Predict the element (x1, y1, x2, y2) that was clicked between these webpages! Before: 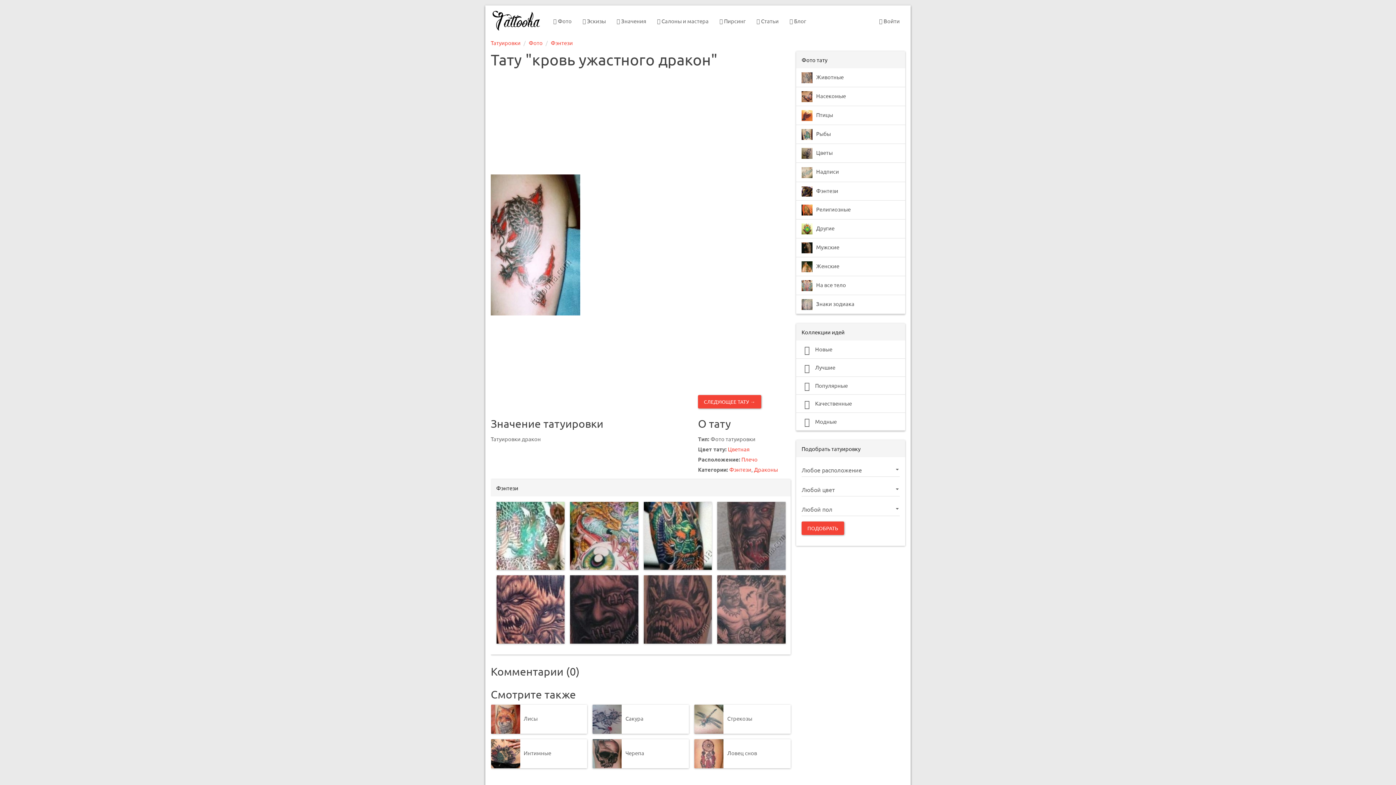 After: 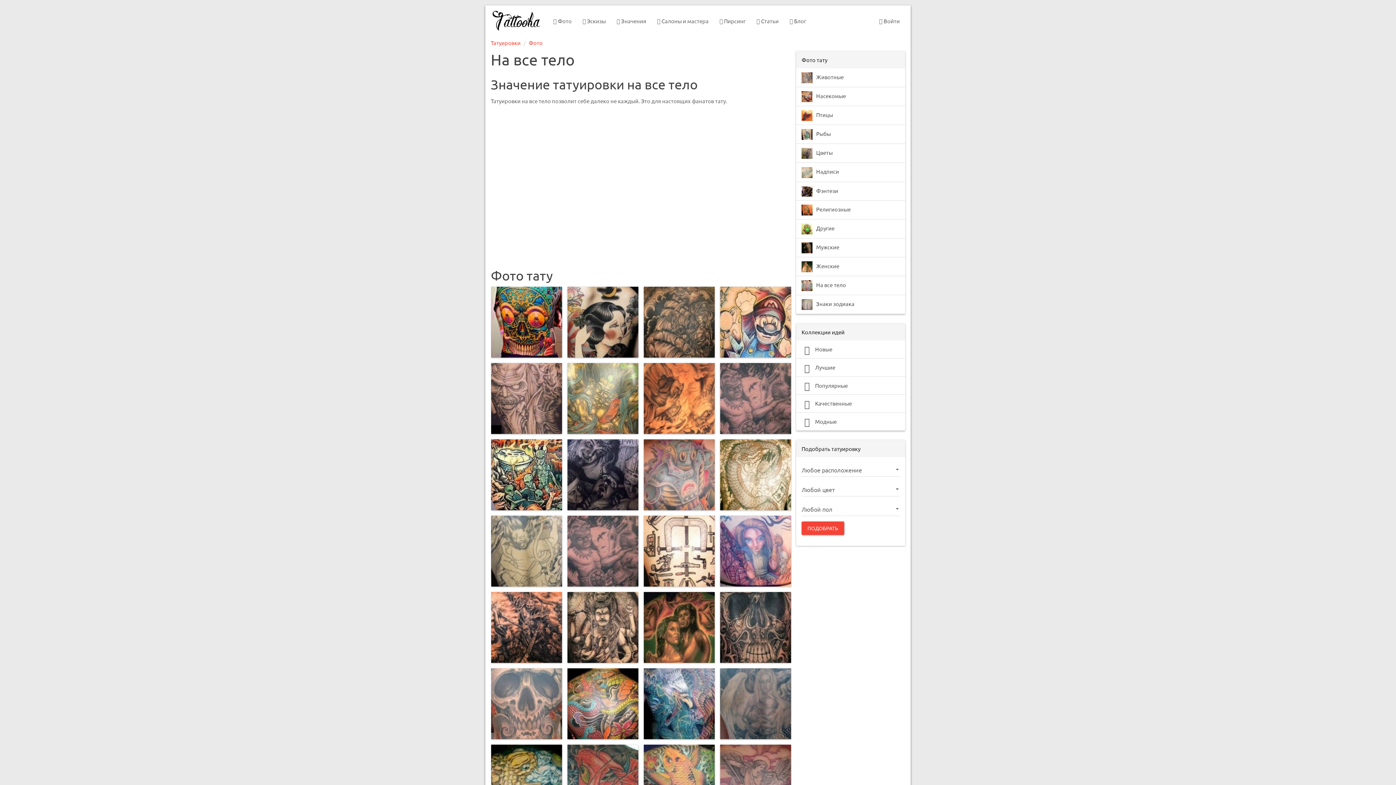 Action: bbox: (796, 276, 905, 295) label: На все тело